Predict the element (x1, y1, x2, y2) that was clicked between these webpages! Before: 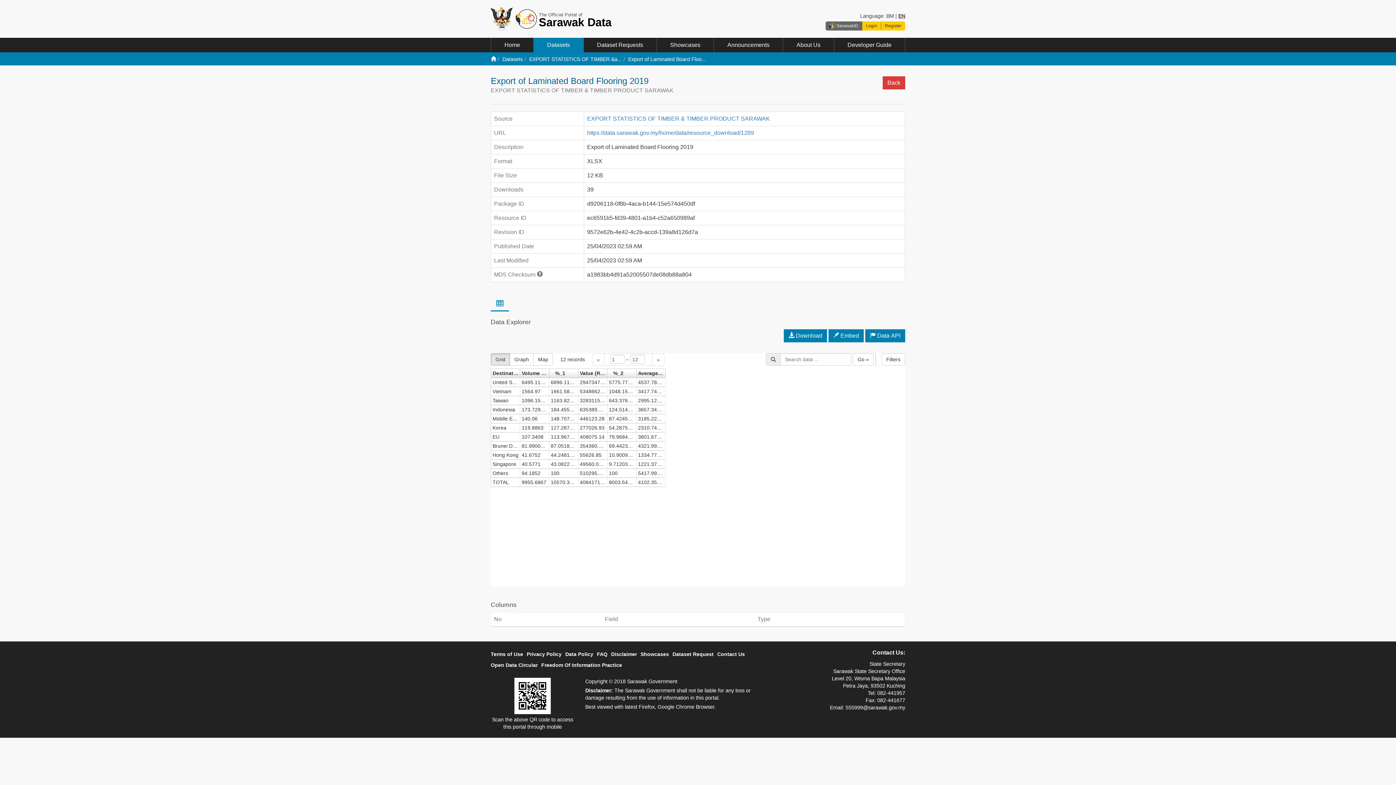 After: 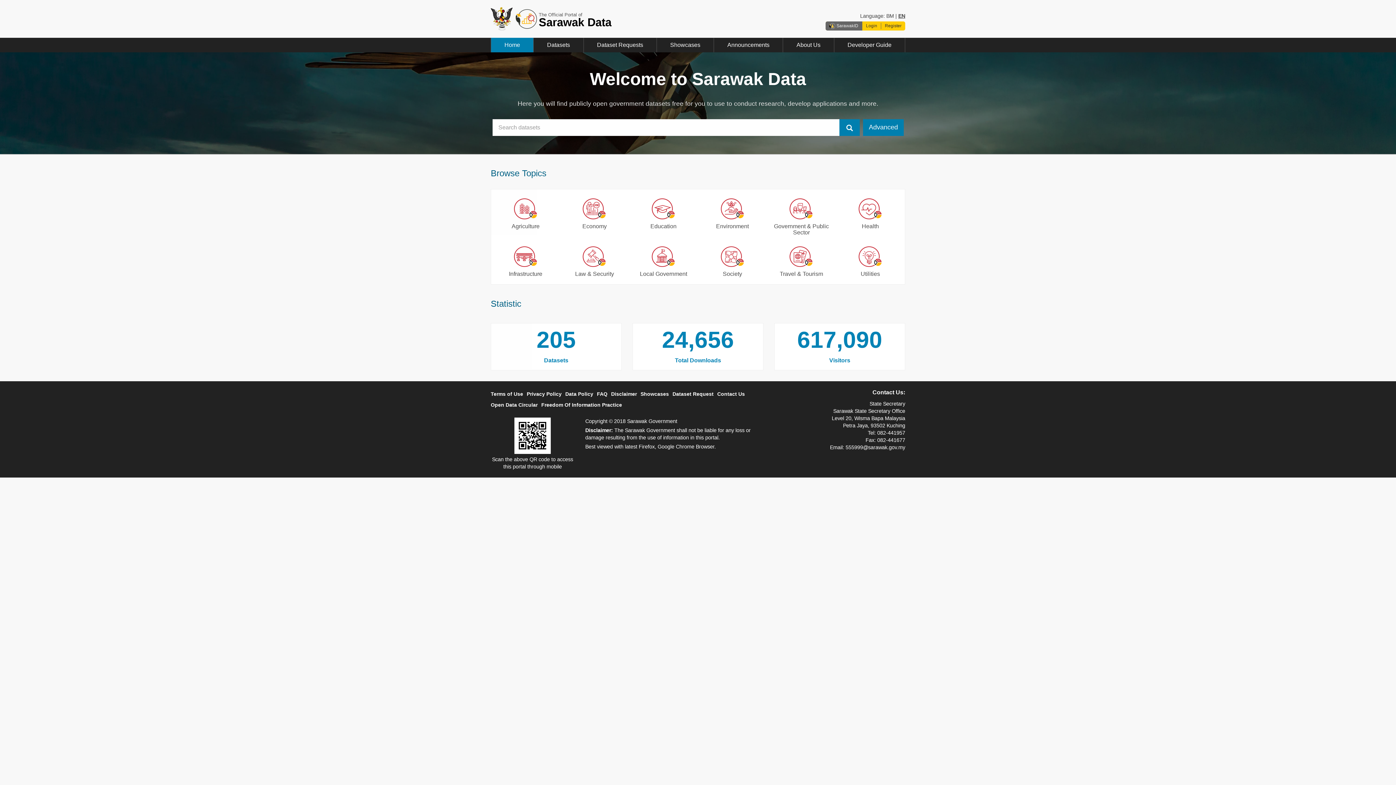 Action: label: The Official Portal of
Sarawak Data bbox: (538, 11, 611, 26)